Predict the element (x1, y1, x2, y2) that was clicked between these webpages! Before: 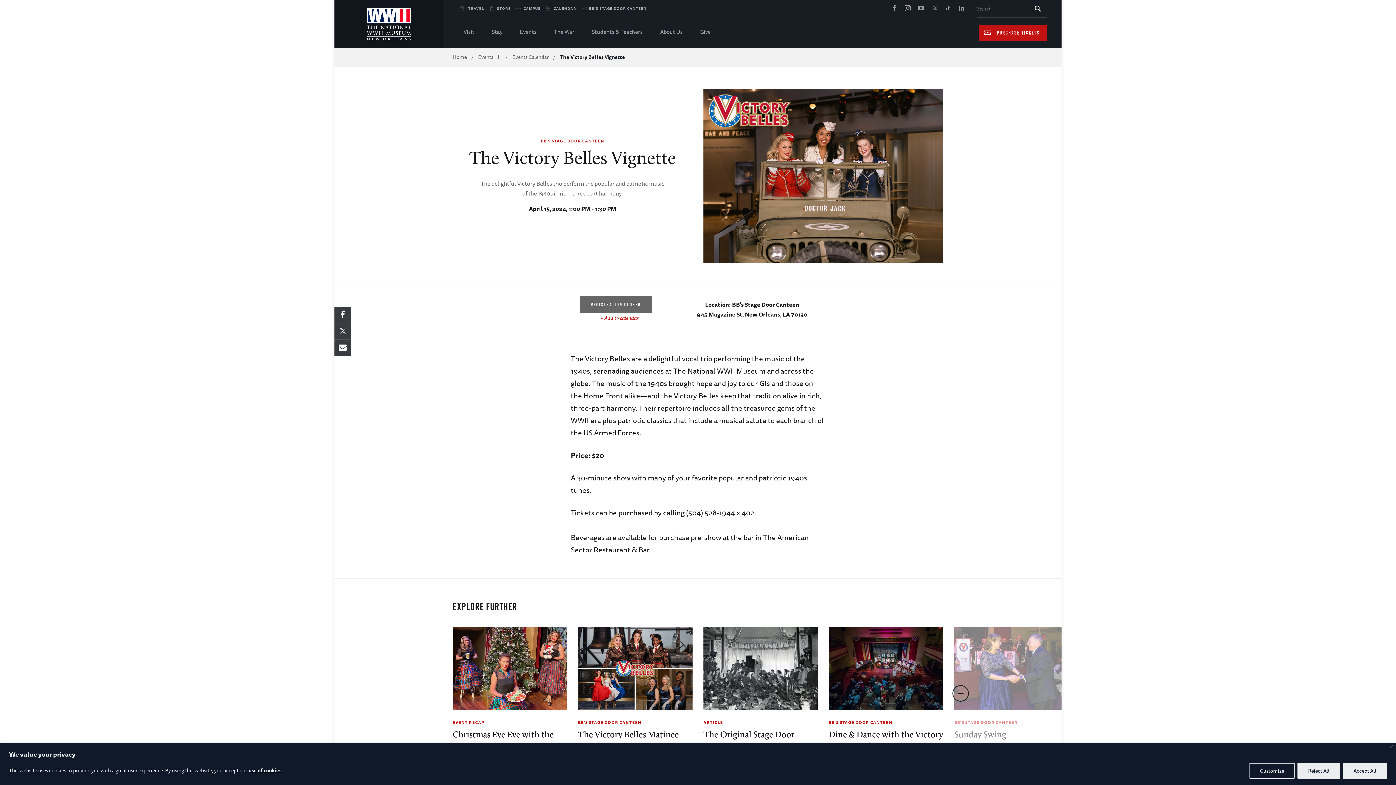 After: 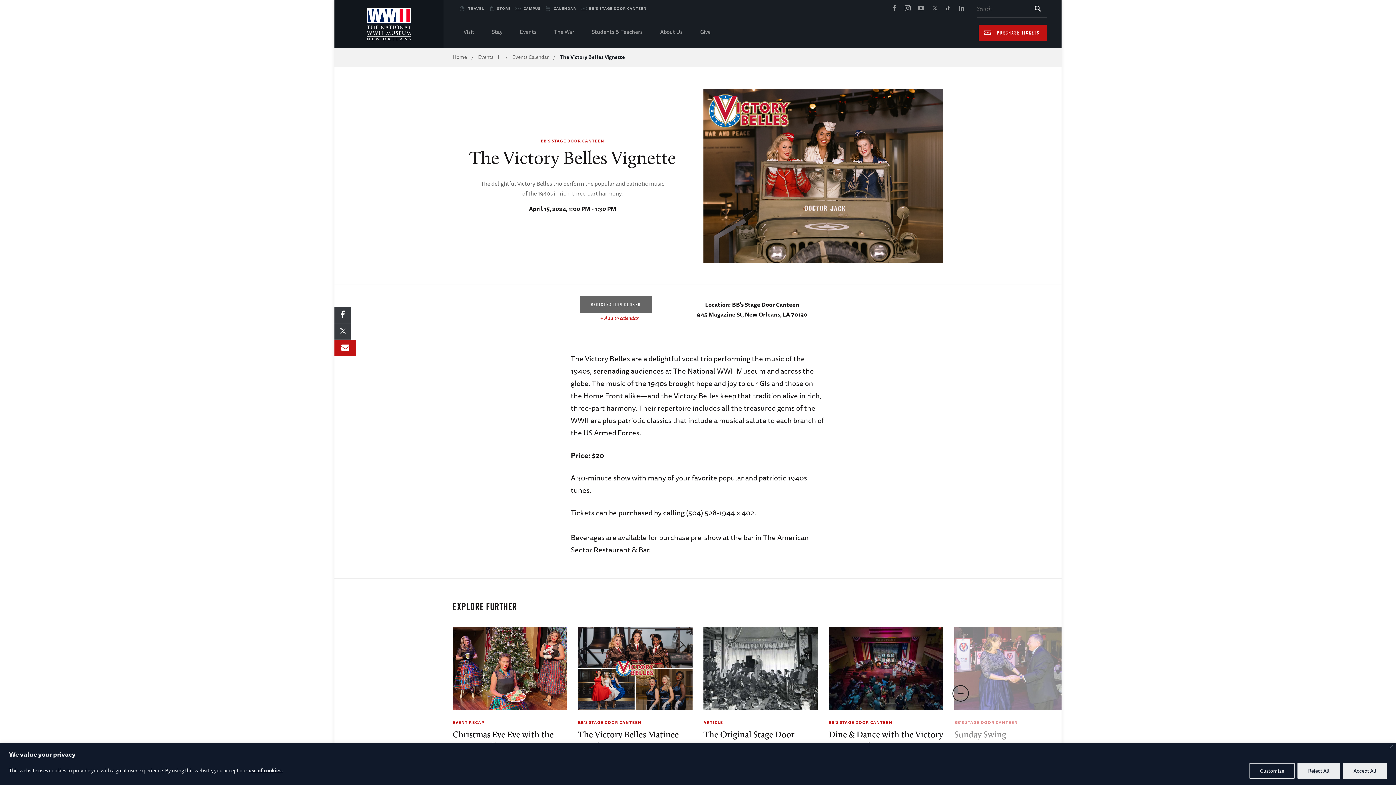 Action: bbox: (334, 339, 350, 356)